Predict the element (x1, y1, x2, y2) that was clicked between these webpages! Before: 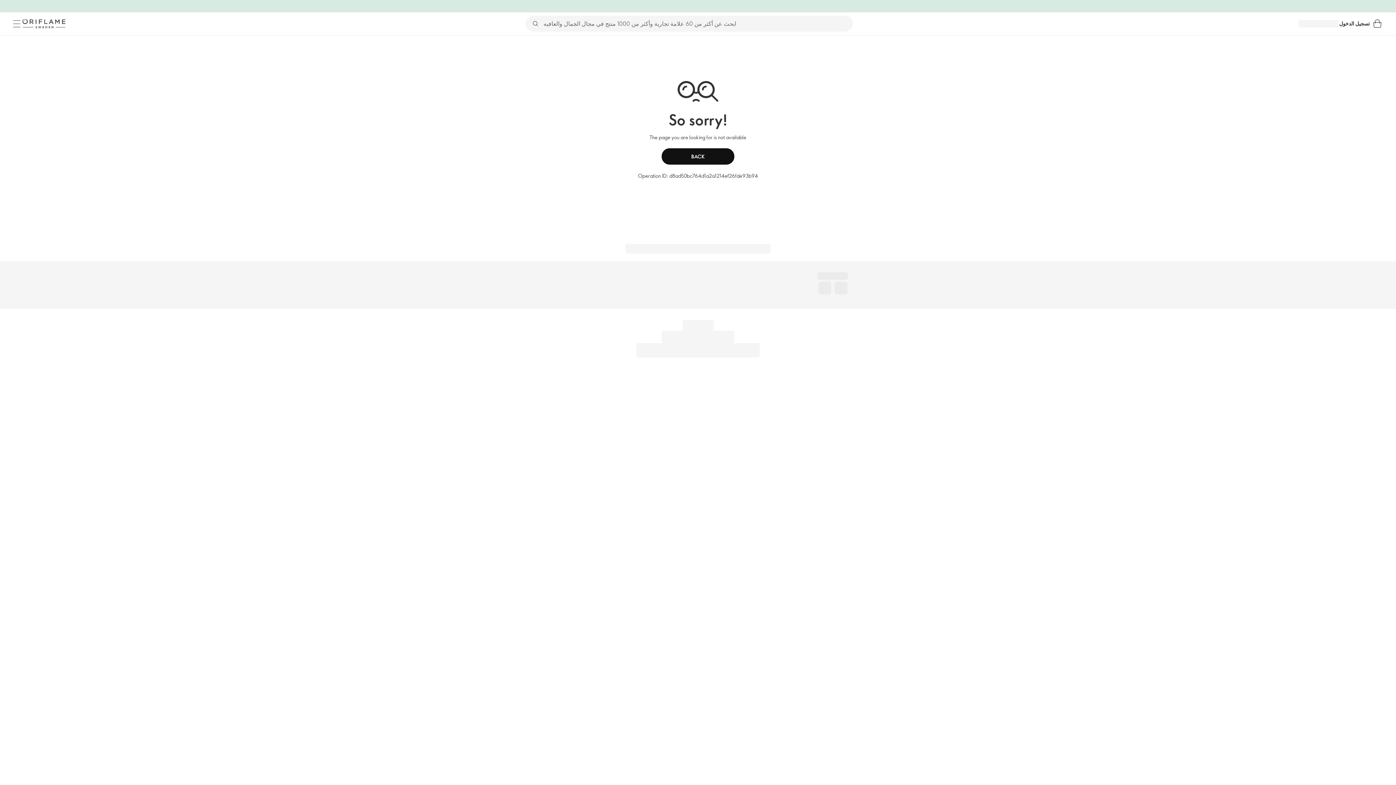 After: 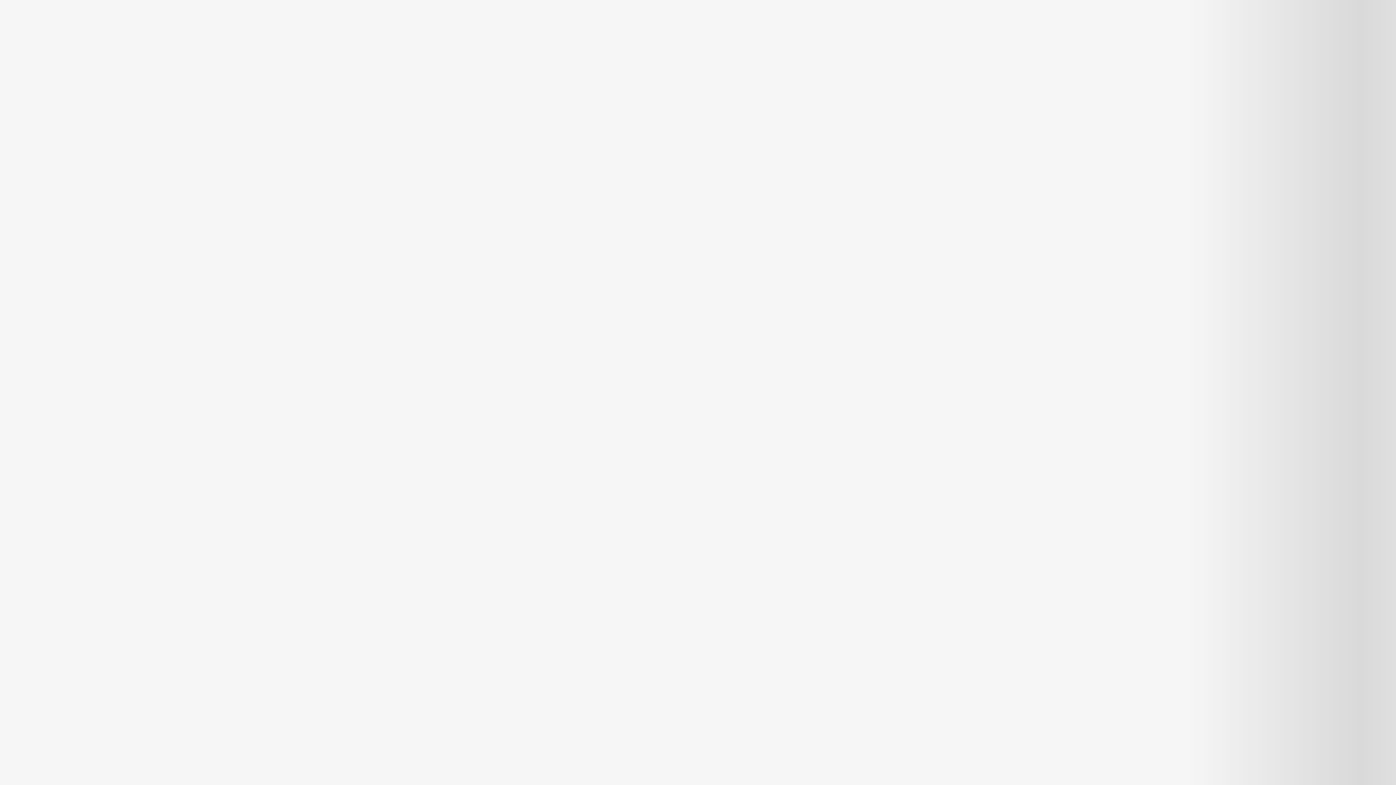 Action: label: سلة التسوق bbox: (1370, 16, 1385, 31)